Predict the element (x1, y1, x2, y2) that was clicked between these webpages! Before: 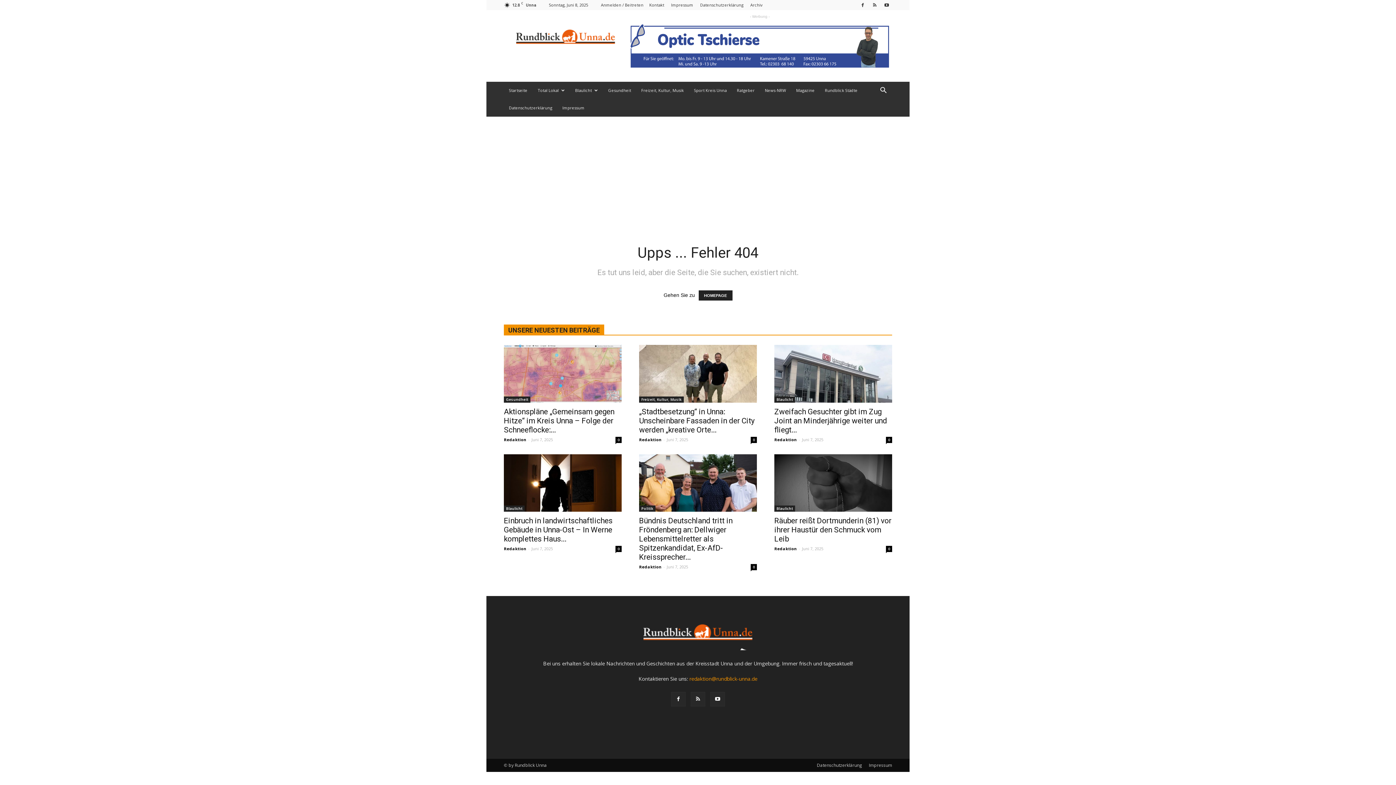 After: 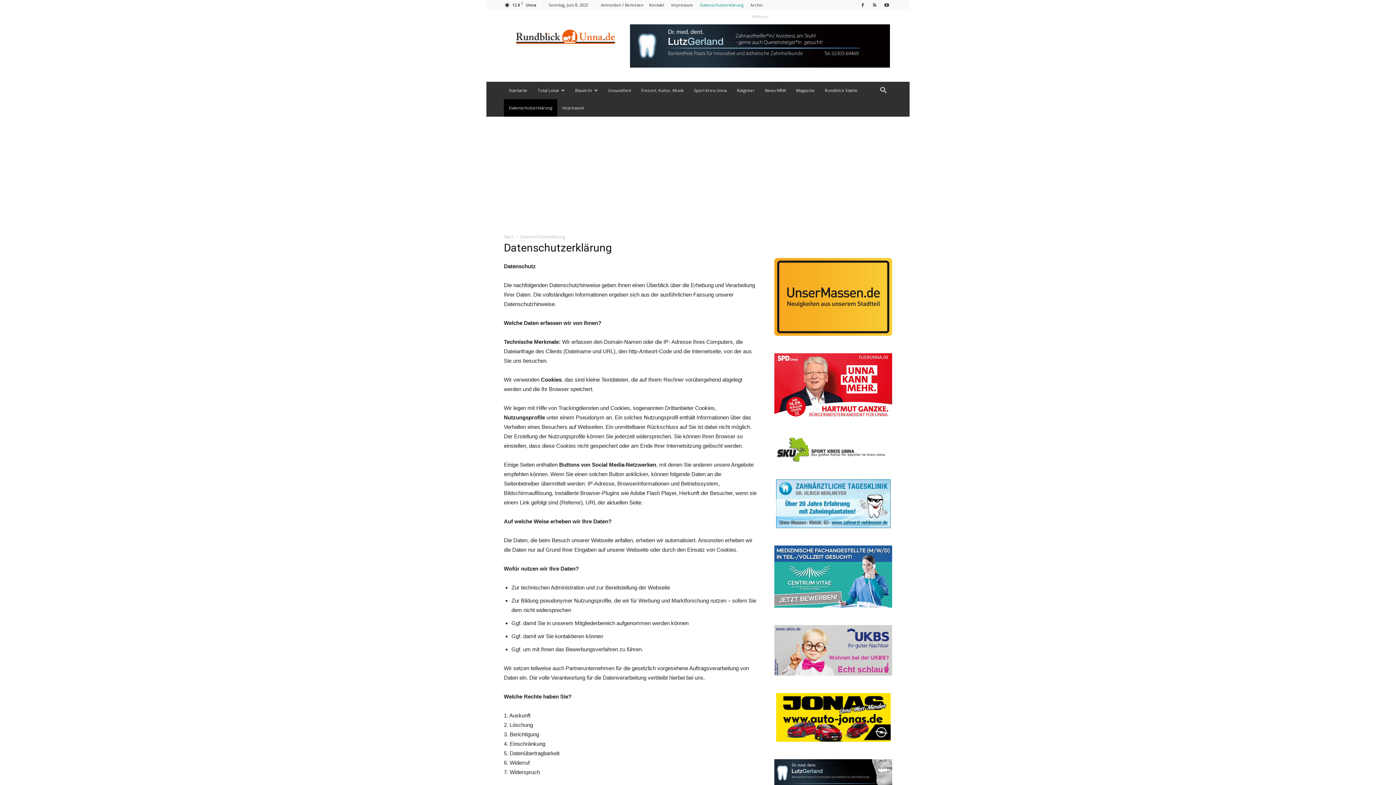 Action: bbox: (817, 762, 862, 769) label: Datenschutzerklärung